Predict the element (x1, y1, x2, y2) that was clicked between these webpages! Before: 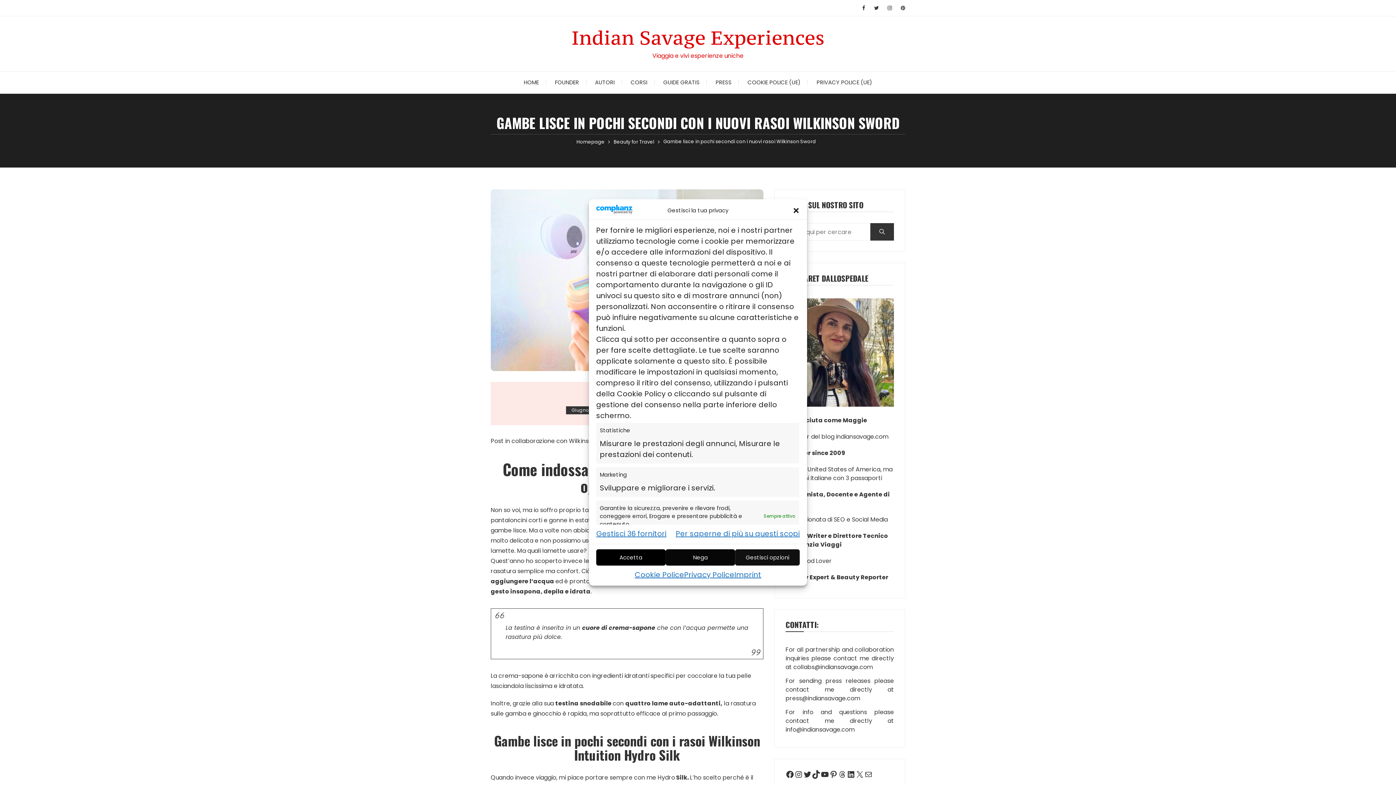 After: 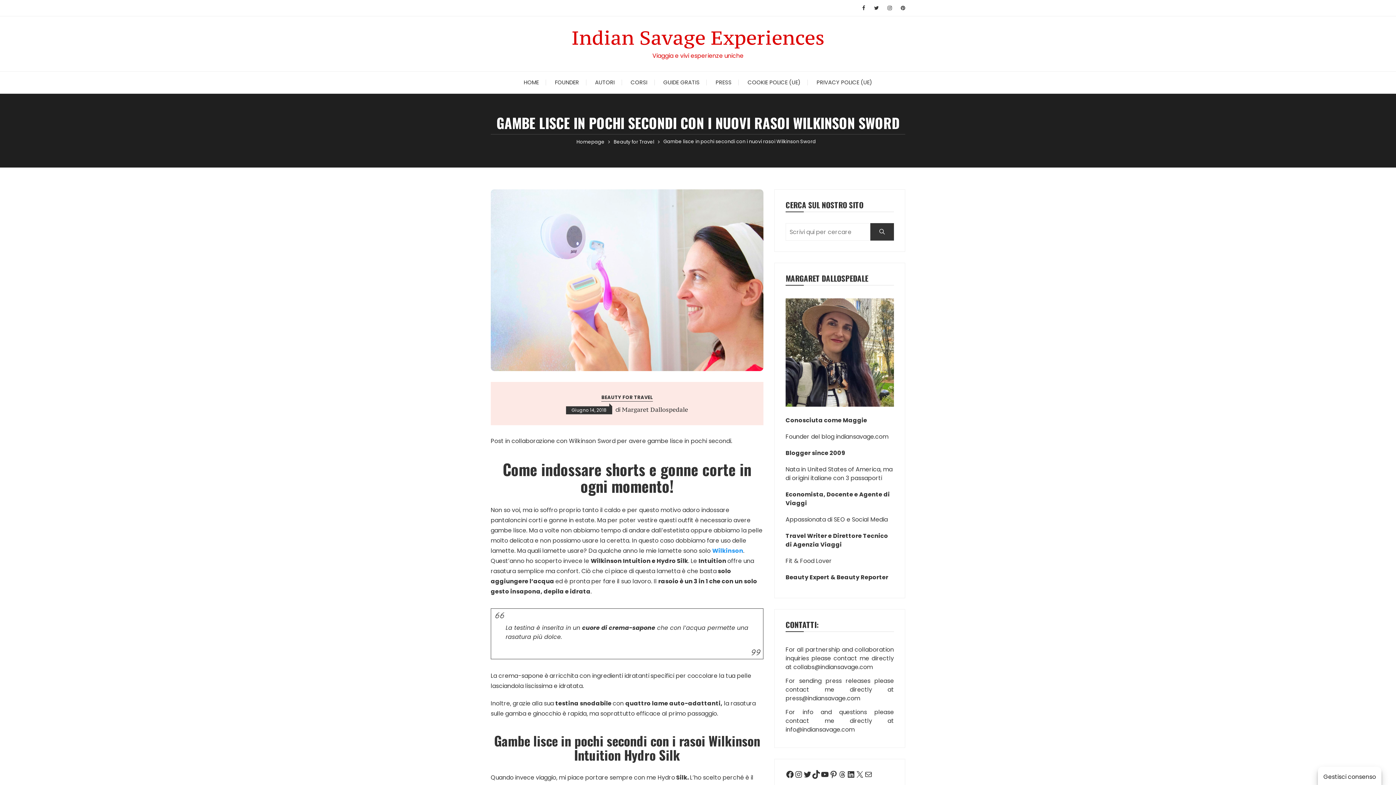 Action: bbox: (792, 207, 799, 214) label: Chiudere dialogo